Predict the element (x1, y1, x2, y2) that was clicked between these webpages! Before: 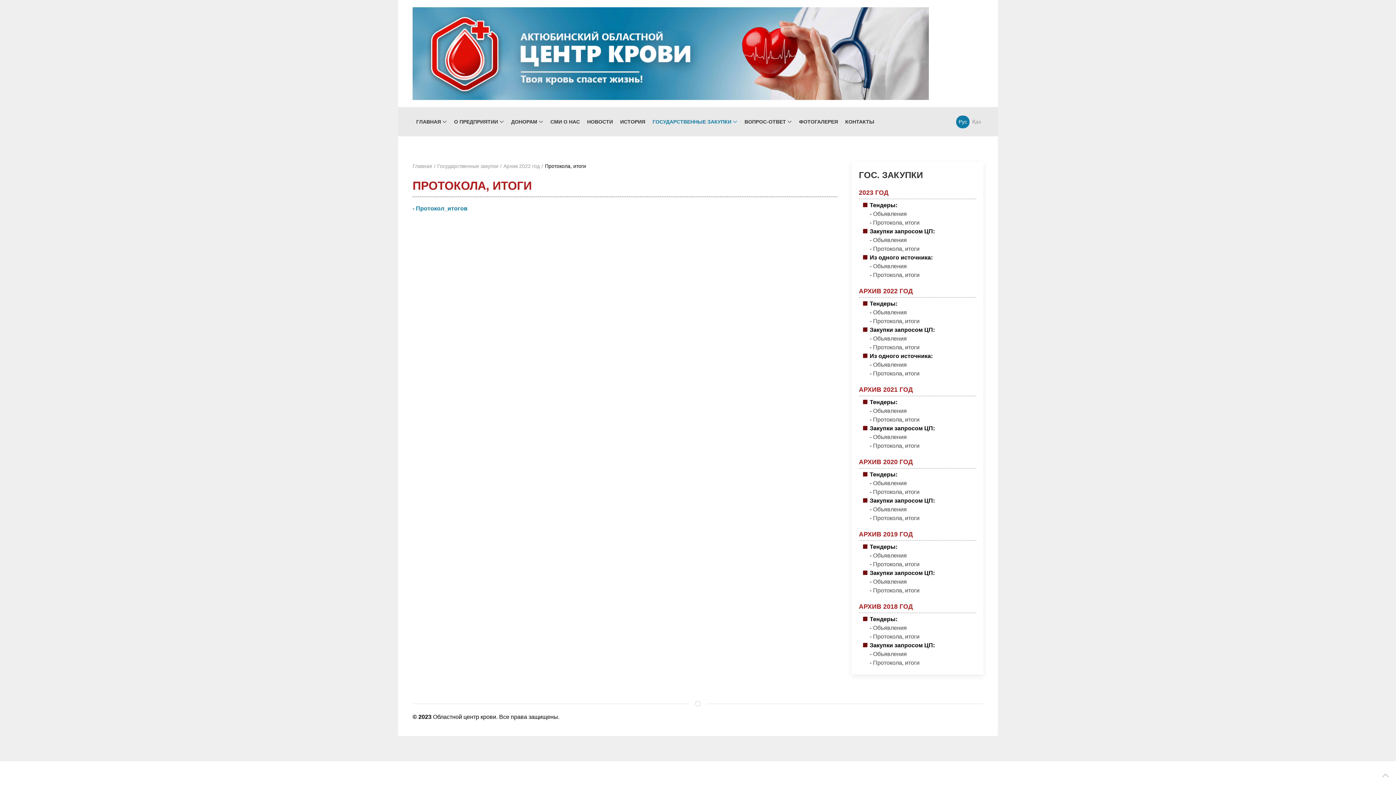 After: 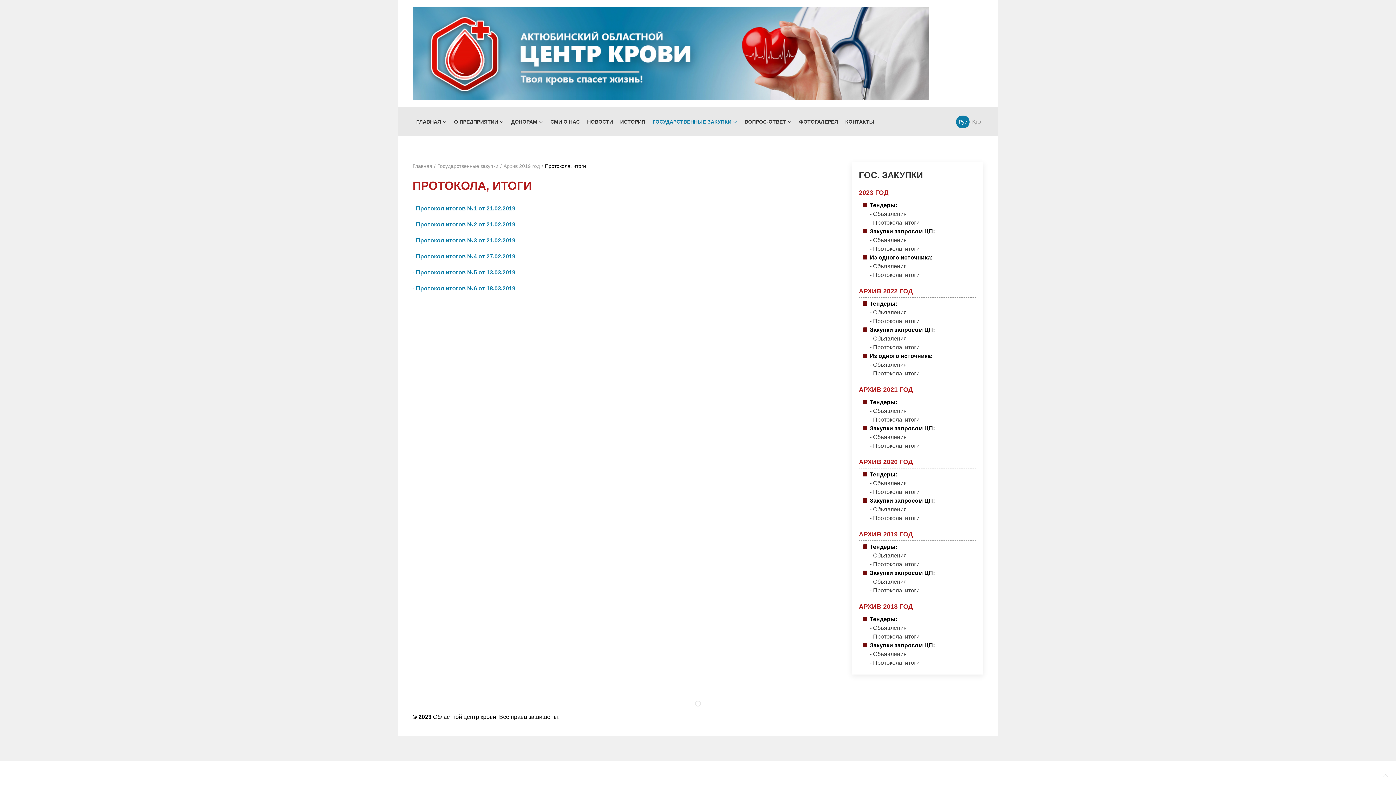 Action: bbox: (870, 587, 919, 593) label: - Протокола, итоги